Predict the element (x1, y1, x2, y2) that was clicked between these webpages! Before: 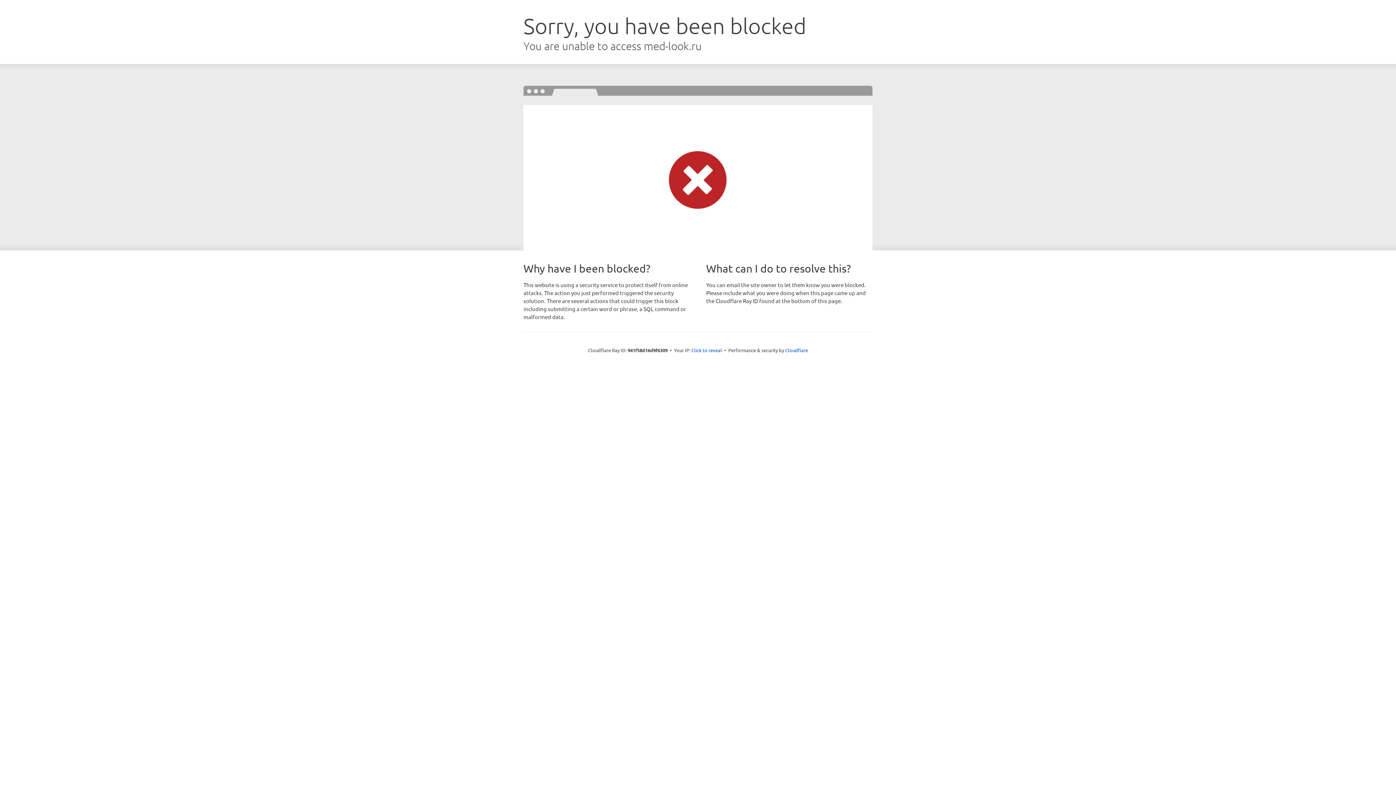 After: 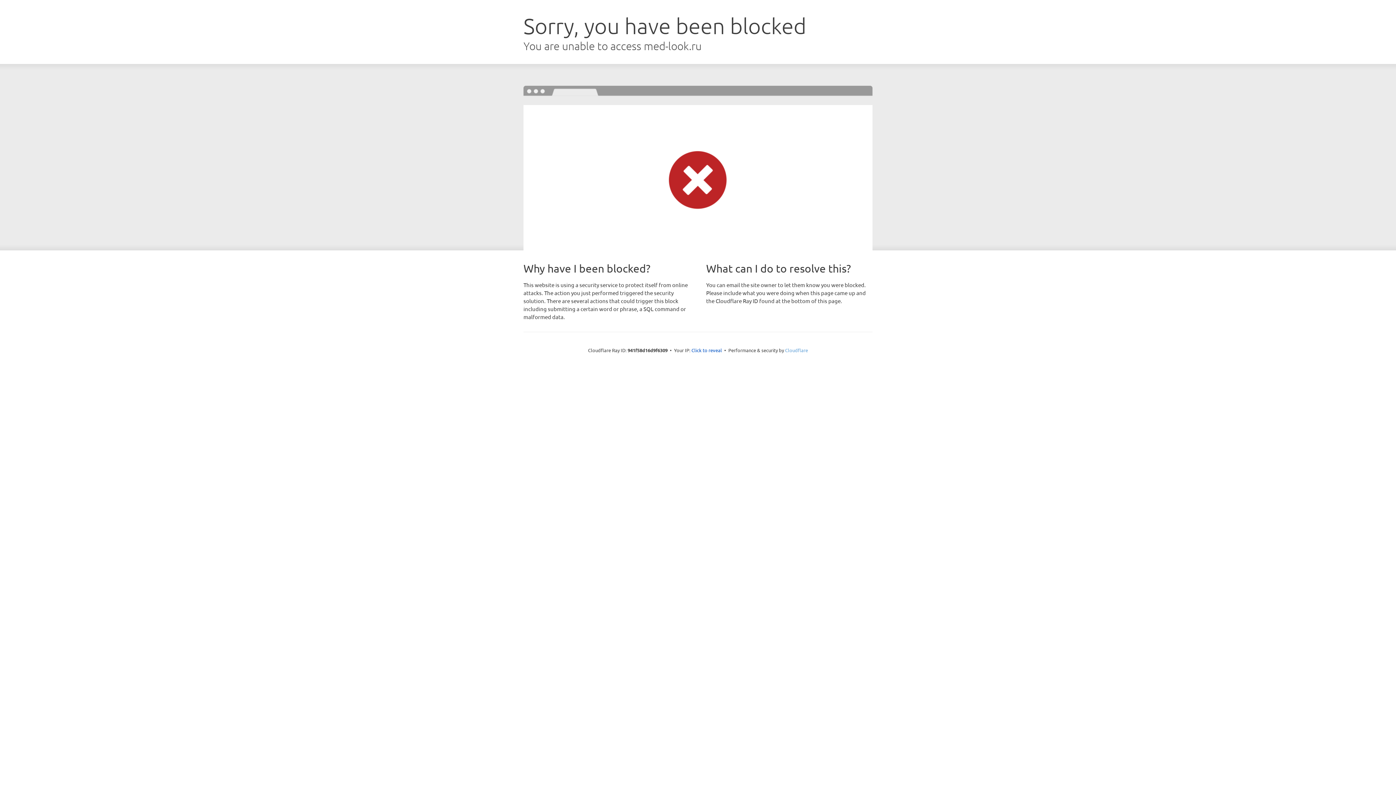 Action: bbox: (785, 347, 808, 353) label: Cloudflare